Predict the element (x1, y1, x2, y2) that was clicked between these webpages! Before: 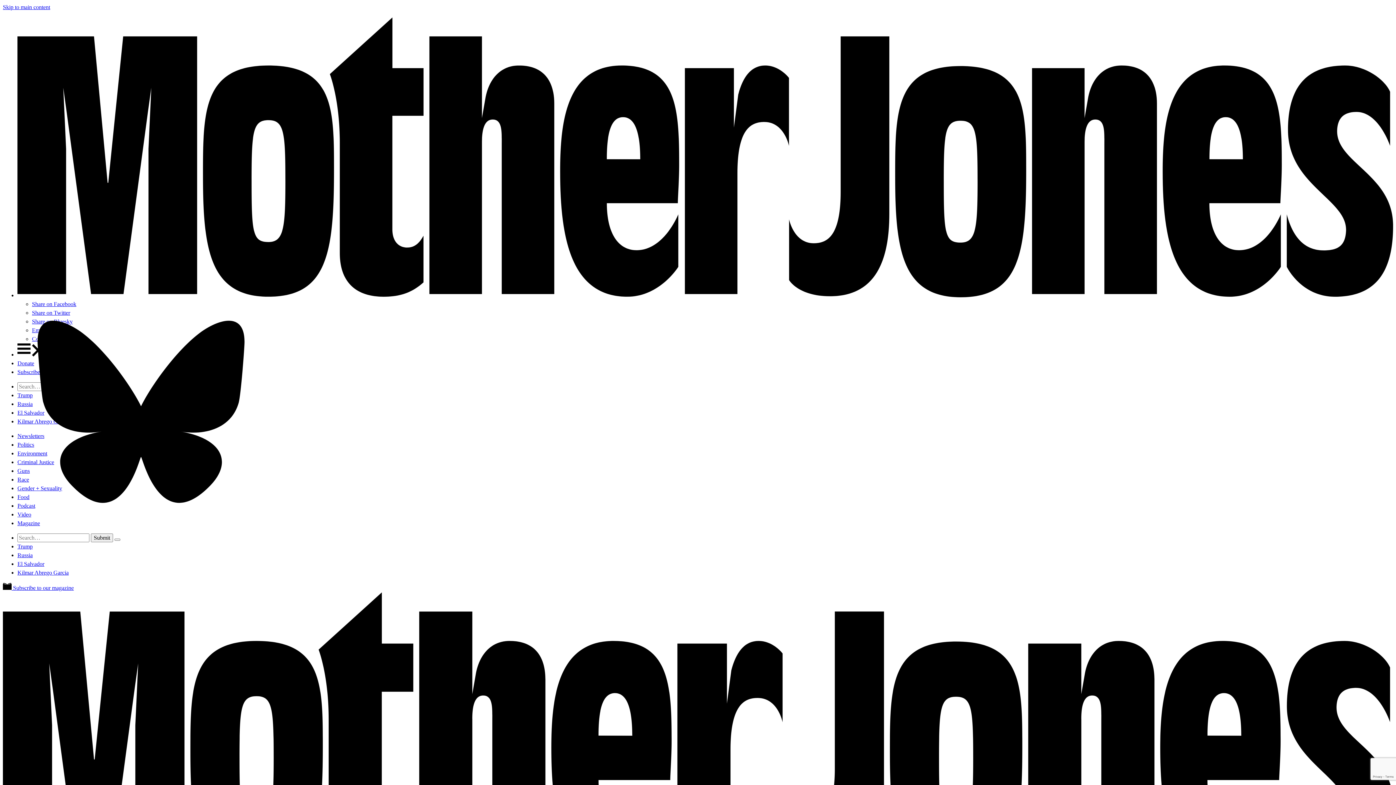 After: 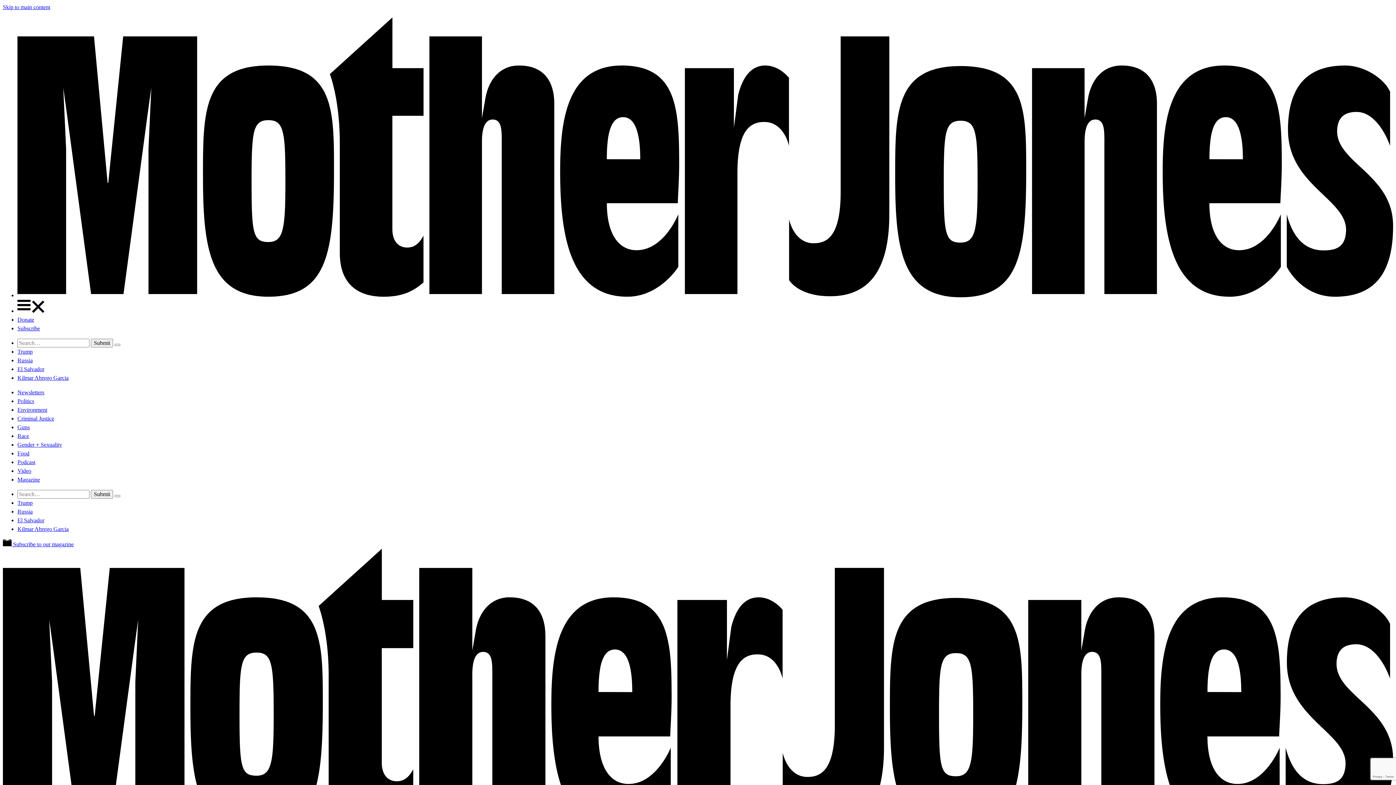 Action: label: Home bbox: (17, 292, 1393, 298)